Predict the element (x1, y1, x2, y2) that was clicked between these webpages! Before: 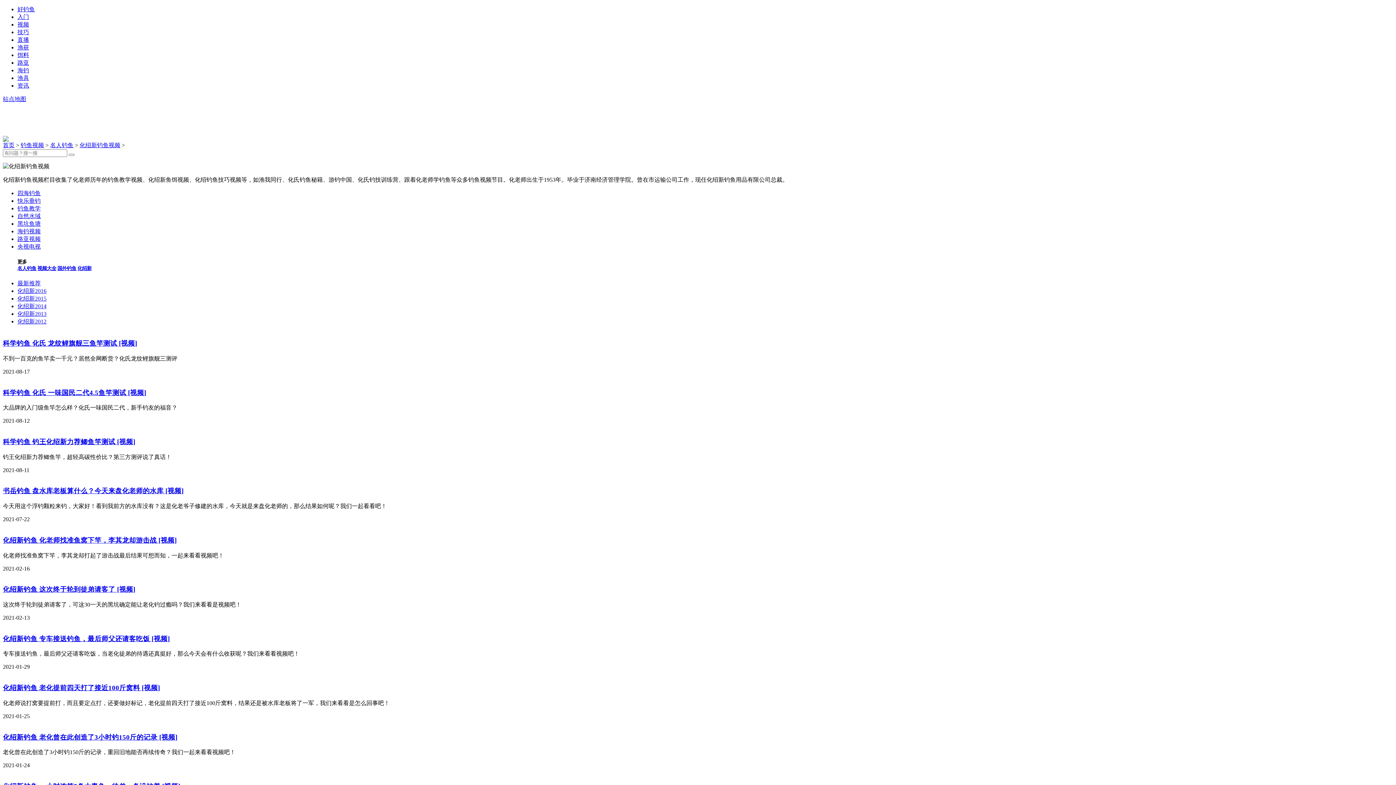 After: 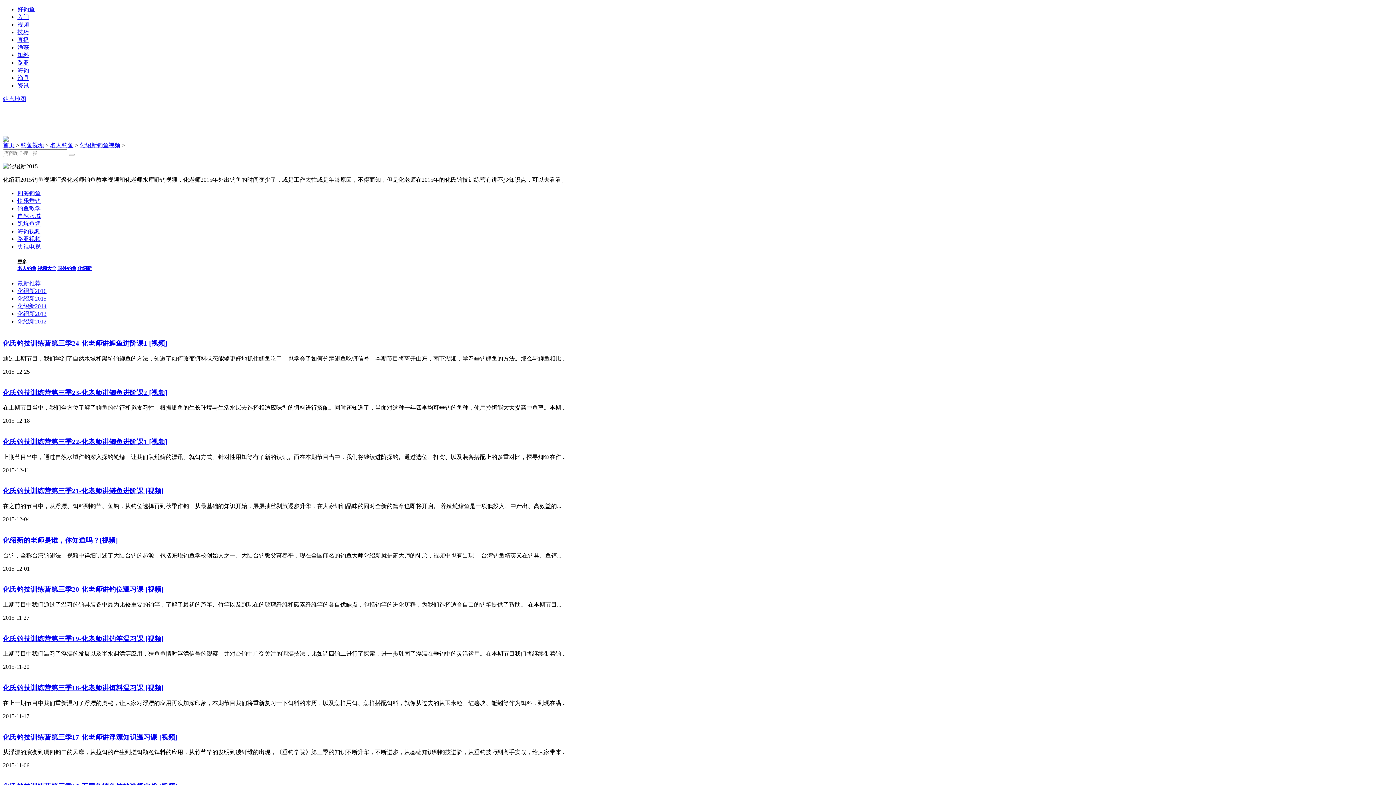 Action: bbox: (17, 295, 46, 301) label: 化绍新2015